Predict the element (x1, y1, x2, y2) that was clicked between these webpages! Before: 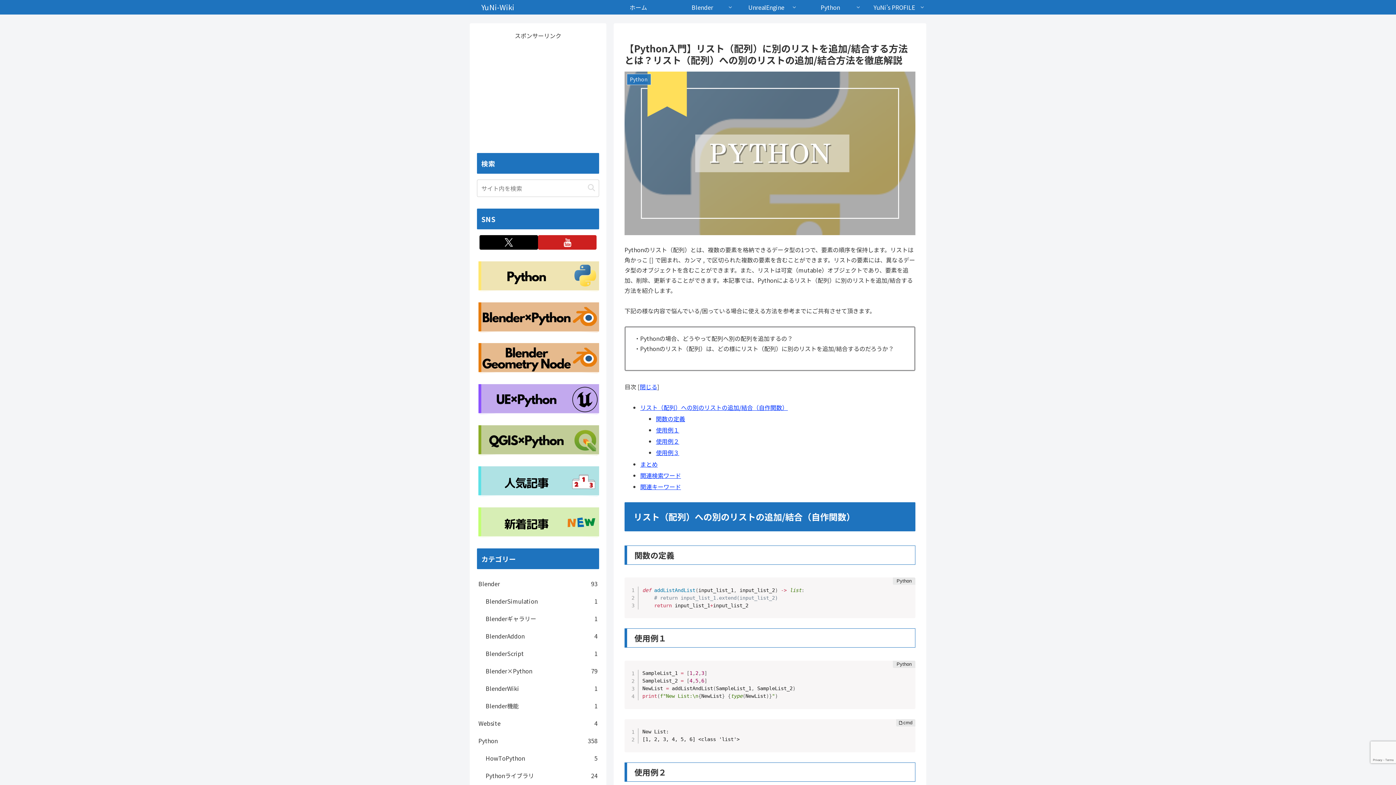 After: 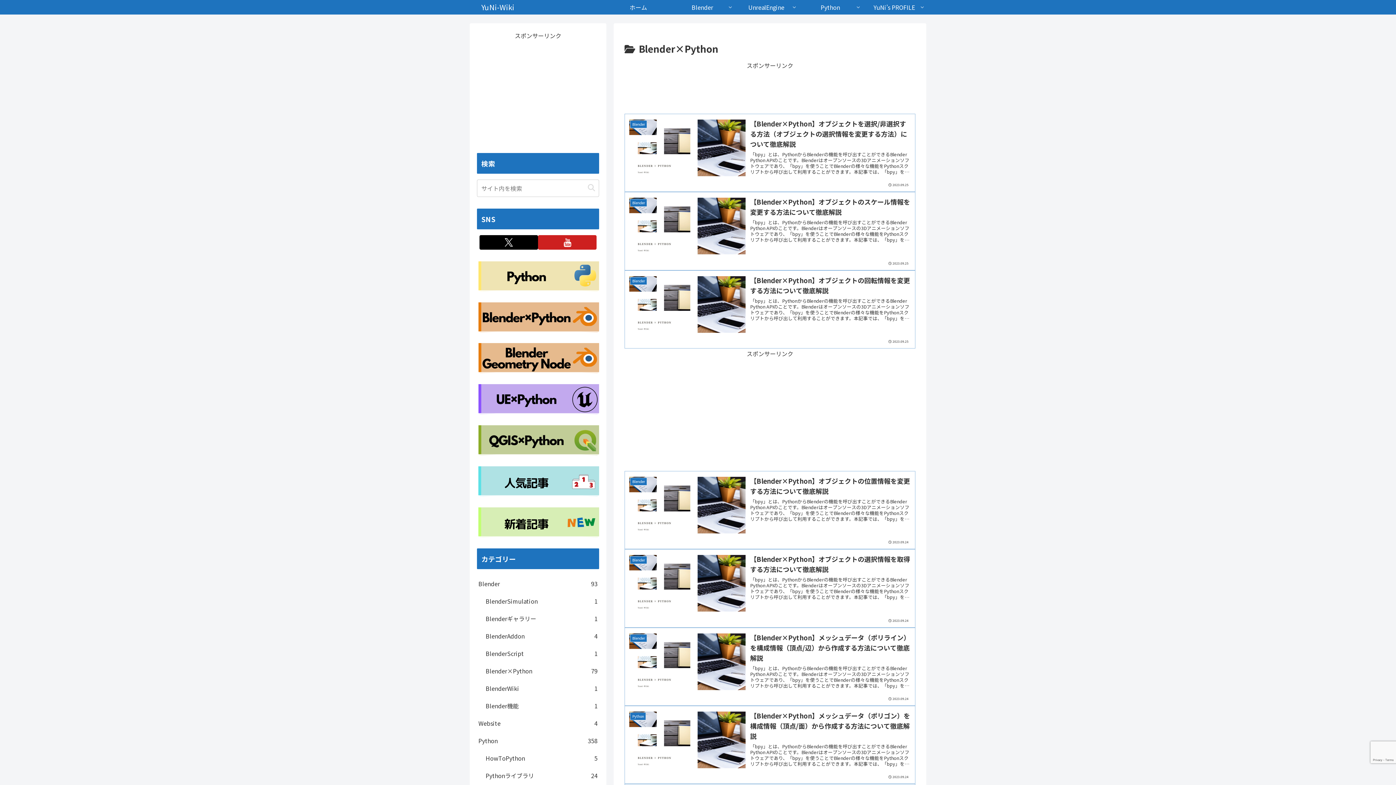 Action: label: Blender×Python
79 bbox: (484, 662, 599, 680)